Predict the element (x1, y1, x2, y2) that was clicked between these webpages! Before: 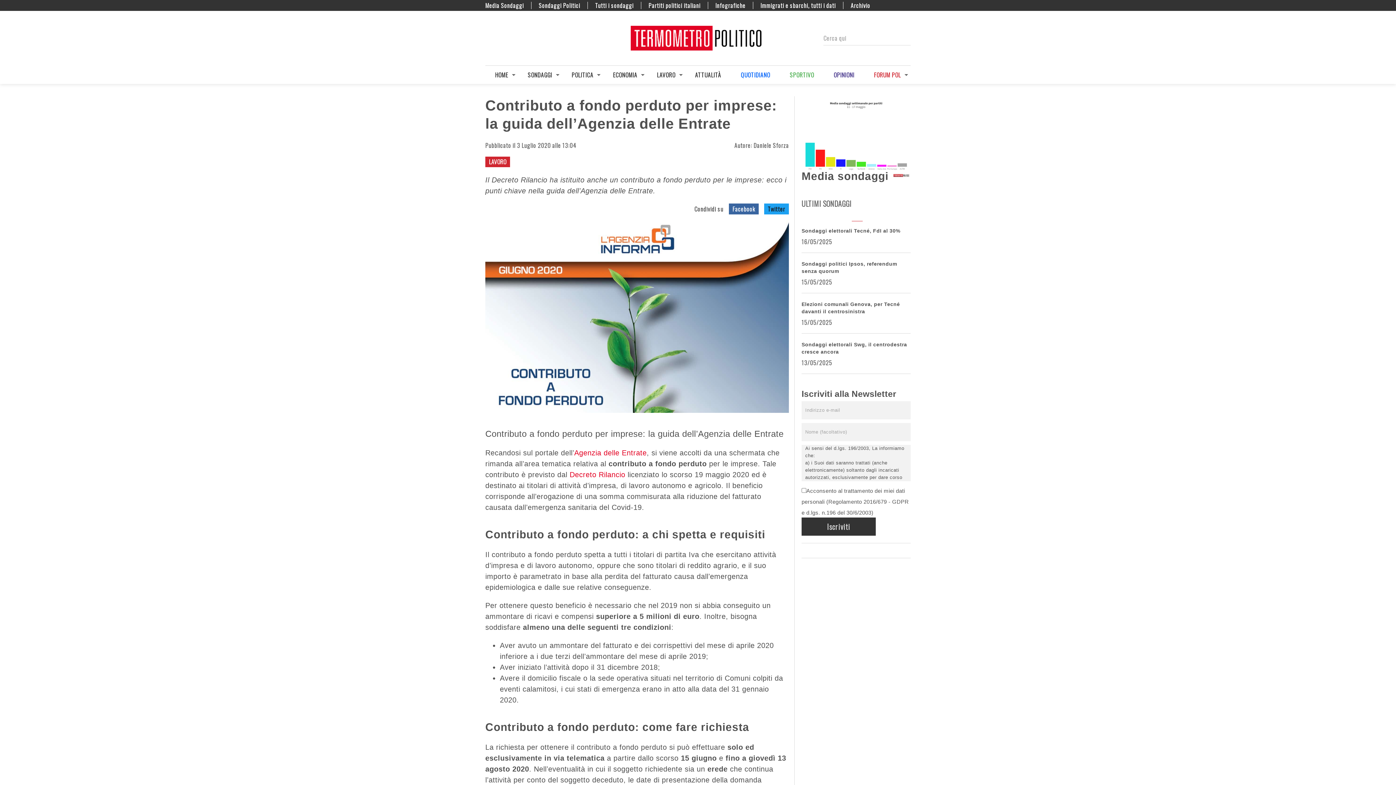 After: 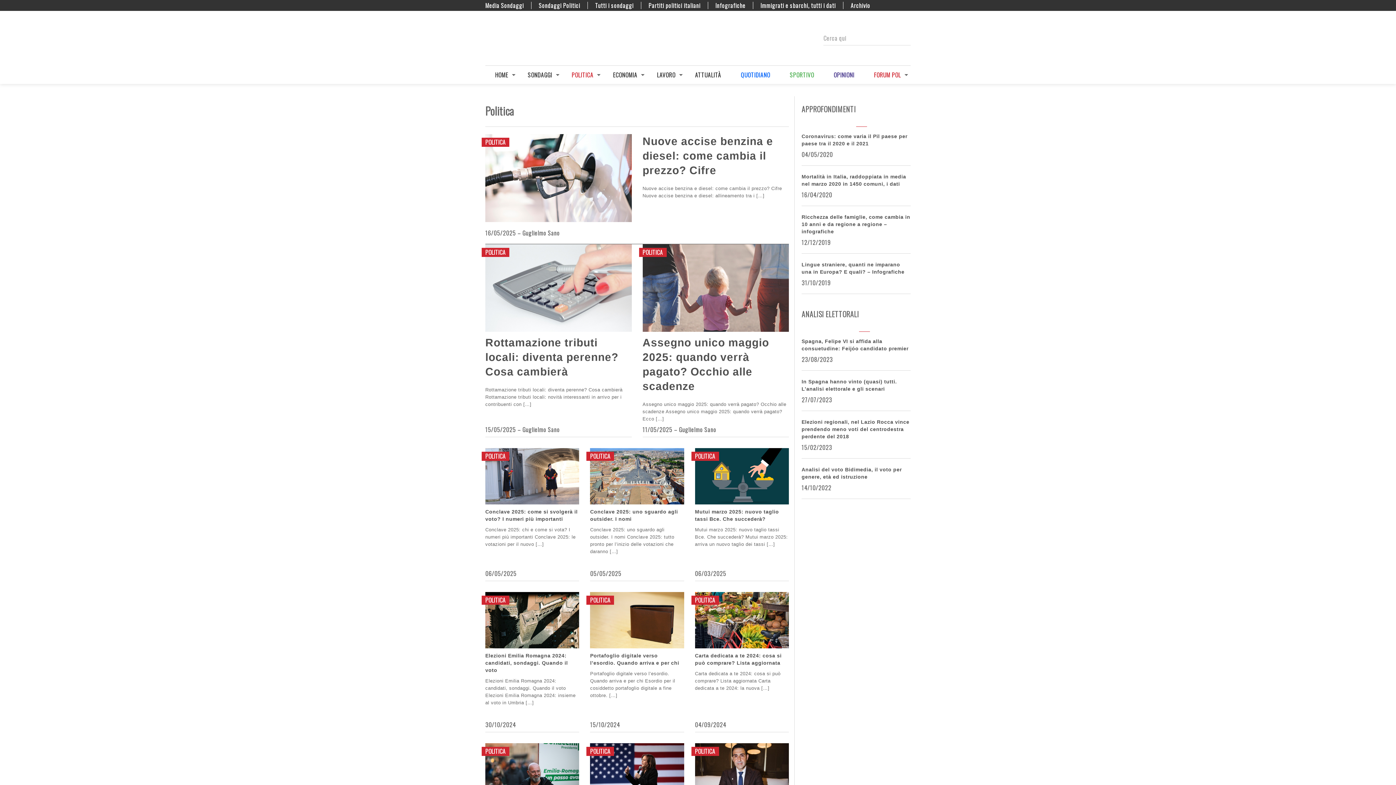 Action: label: POLITICA bbox: (571, 65, 593, 84)